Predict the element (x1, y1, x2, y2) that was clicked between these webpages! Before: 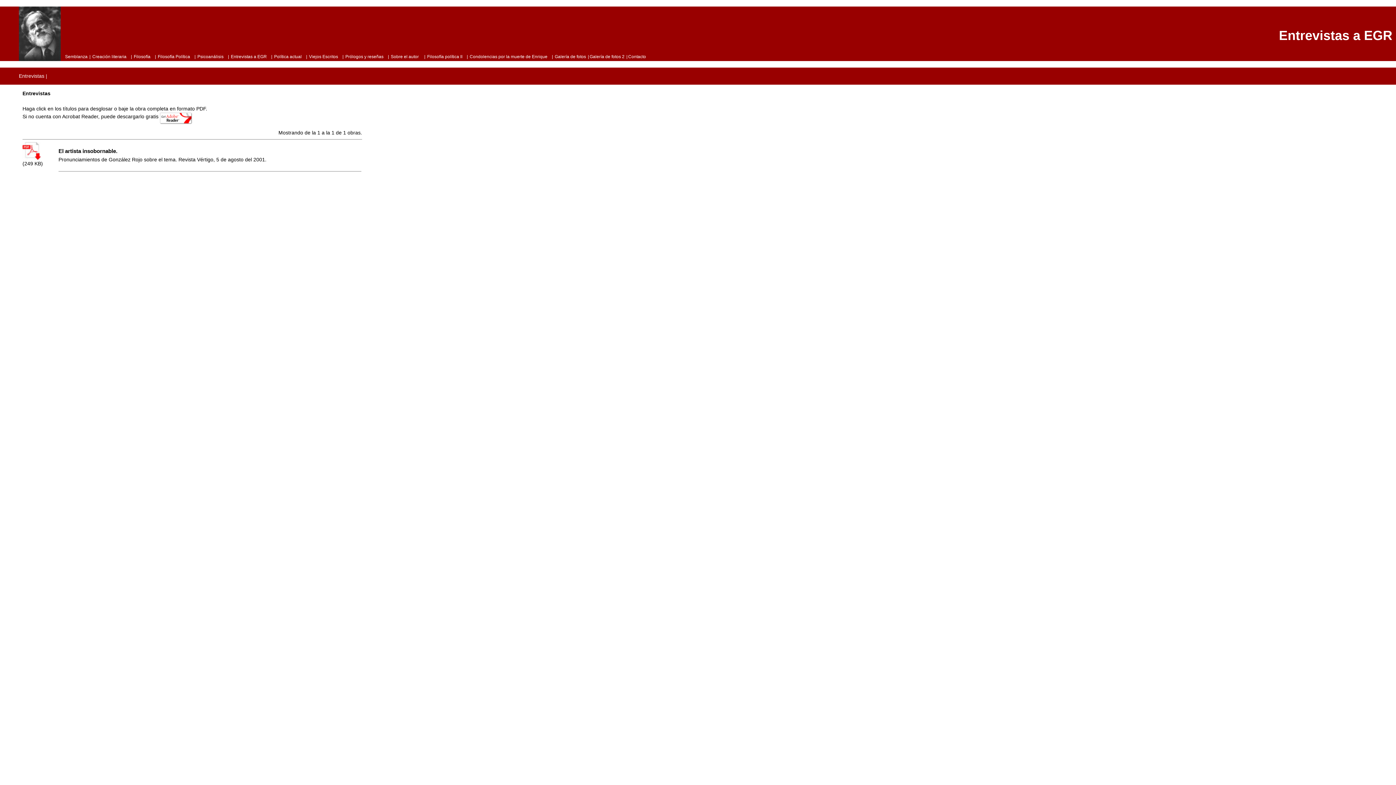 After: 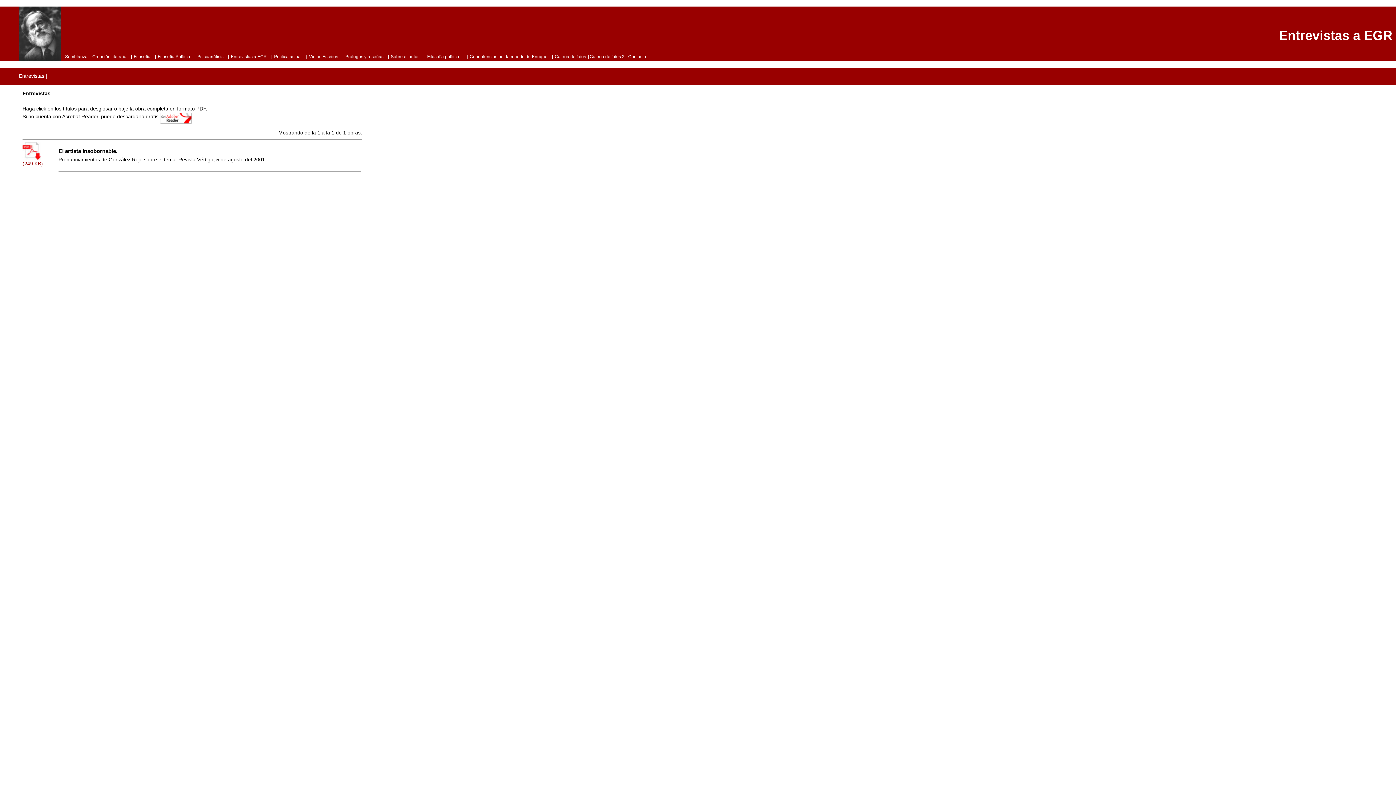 Action: label: 
(249 KB) bbox: (22, 147, 42, 166)